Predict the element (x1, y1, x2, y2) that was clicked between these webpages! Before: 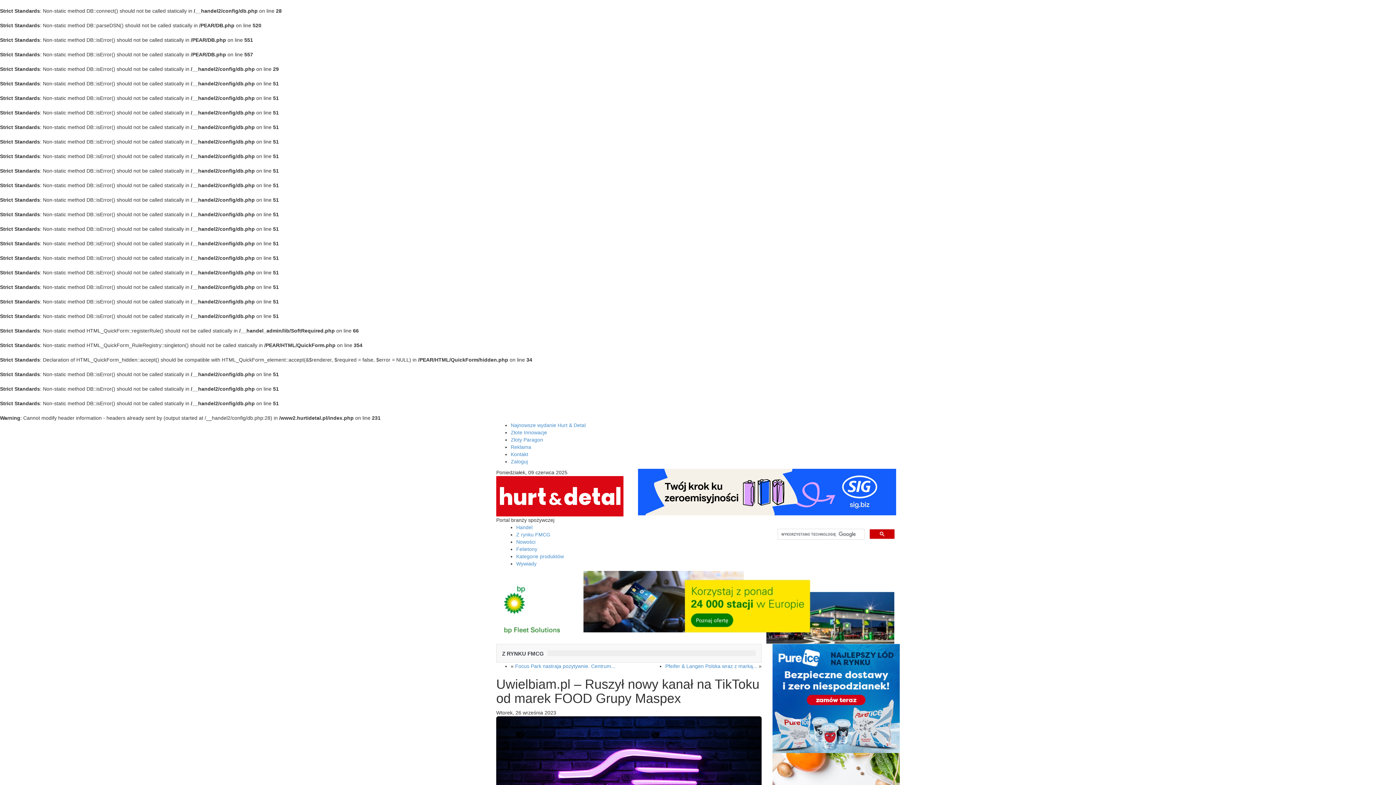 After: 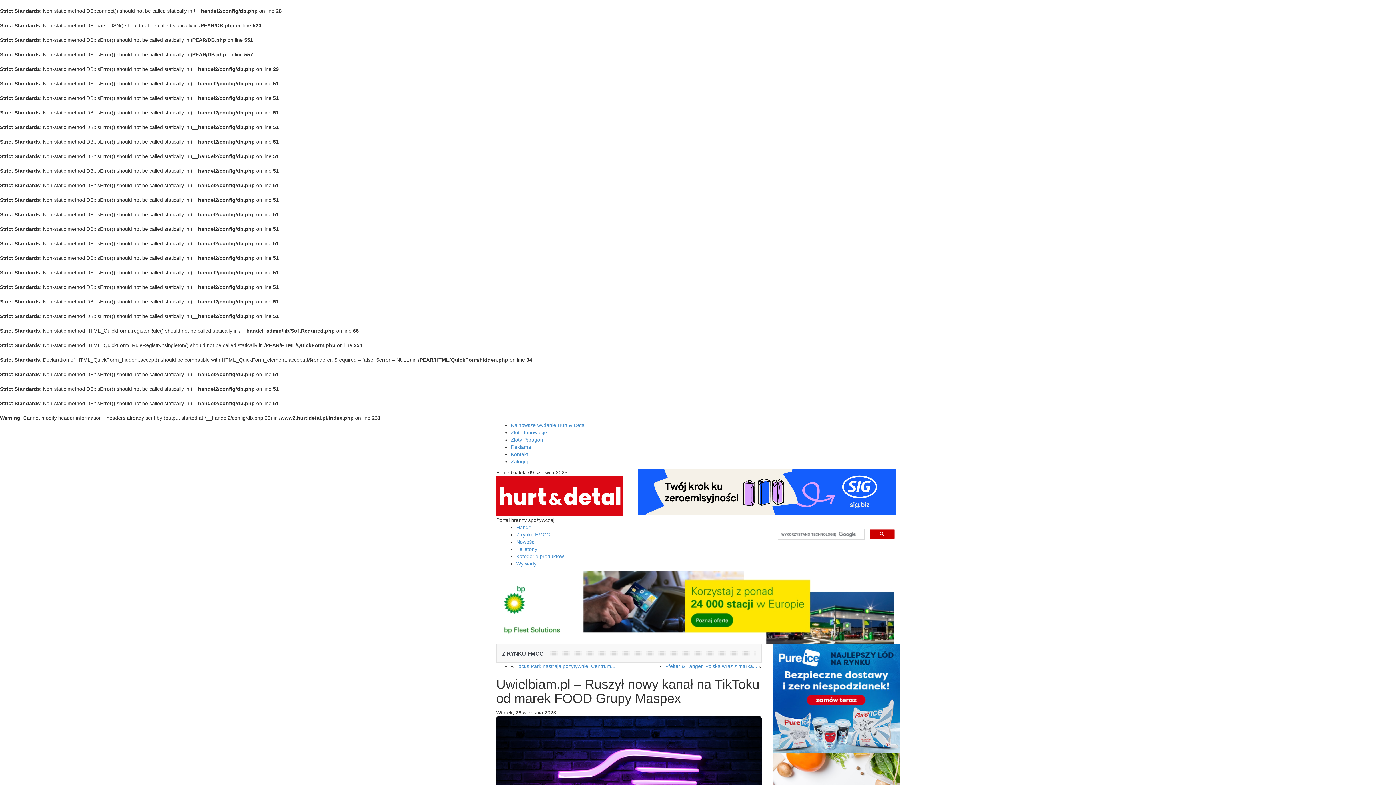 Action: bbox: (772, 644, 900, 753)